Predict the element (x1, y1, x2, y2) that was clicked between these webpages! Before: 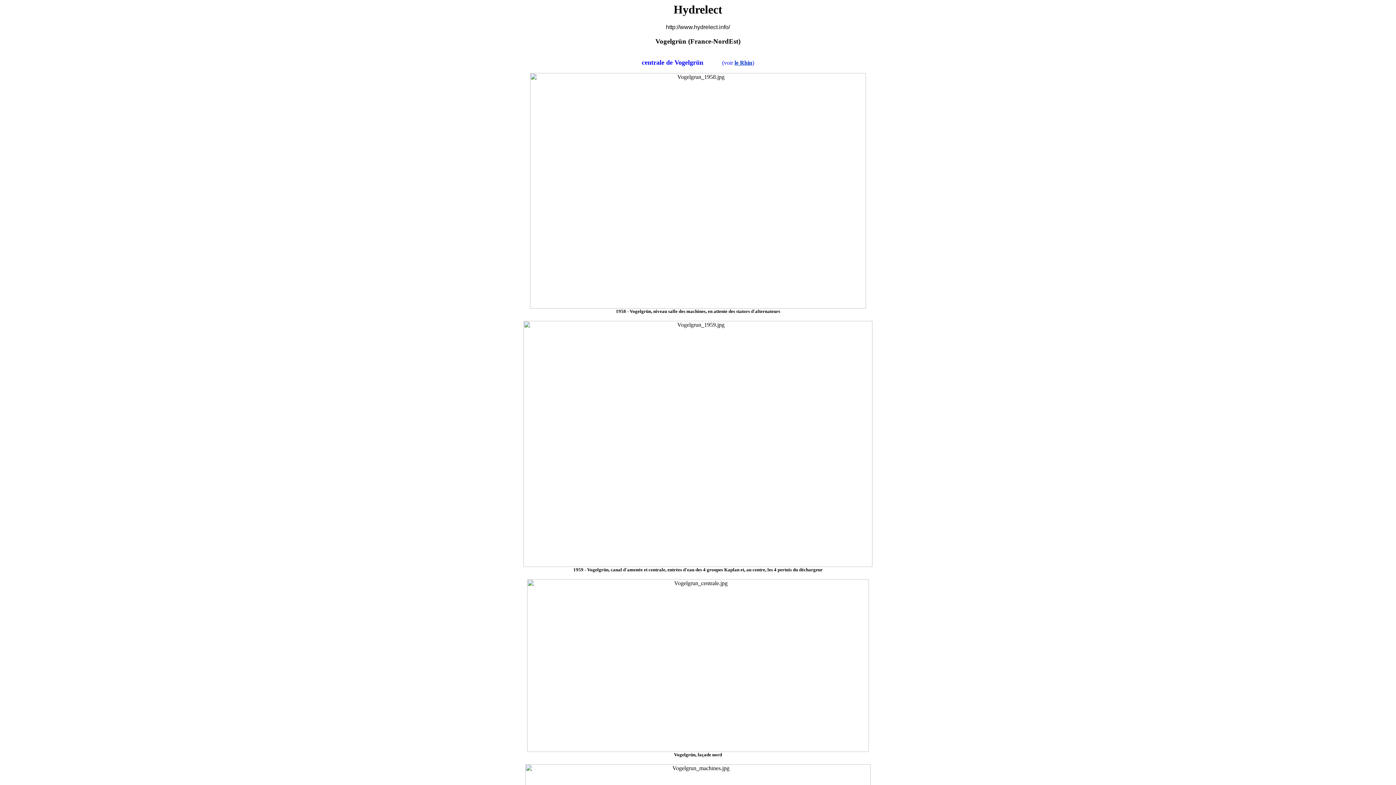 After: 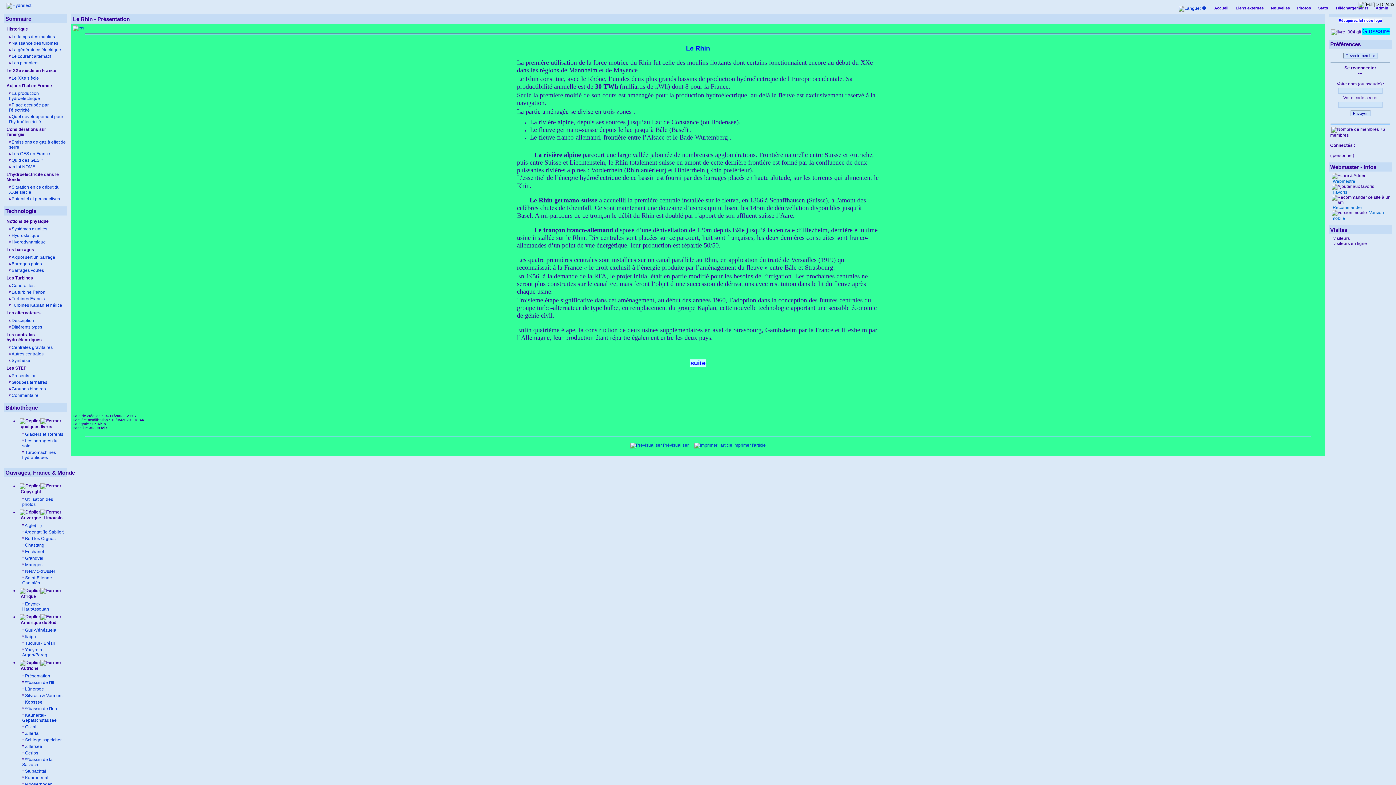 Action: bbox: (734, 59, 752, 65) label: le Rhin